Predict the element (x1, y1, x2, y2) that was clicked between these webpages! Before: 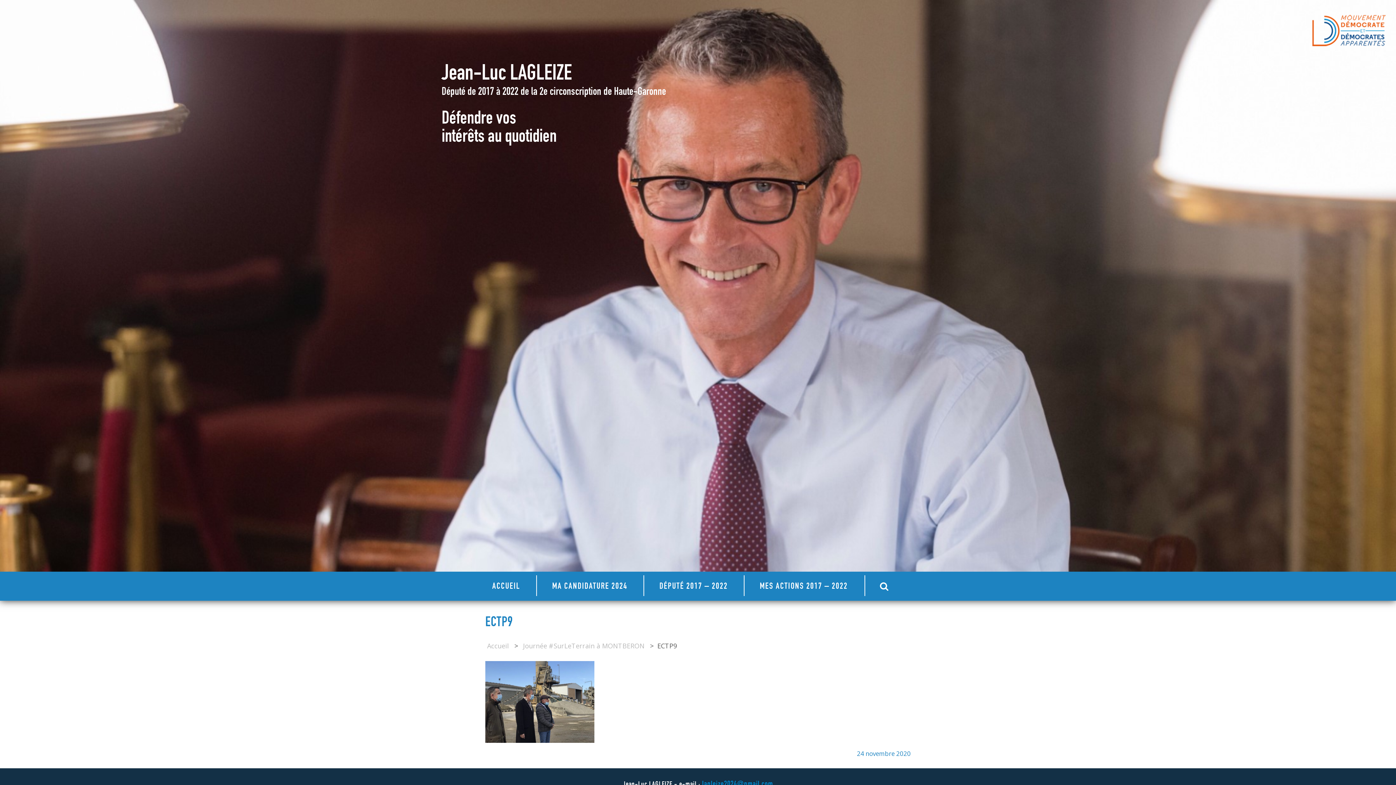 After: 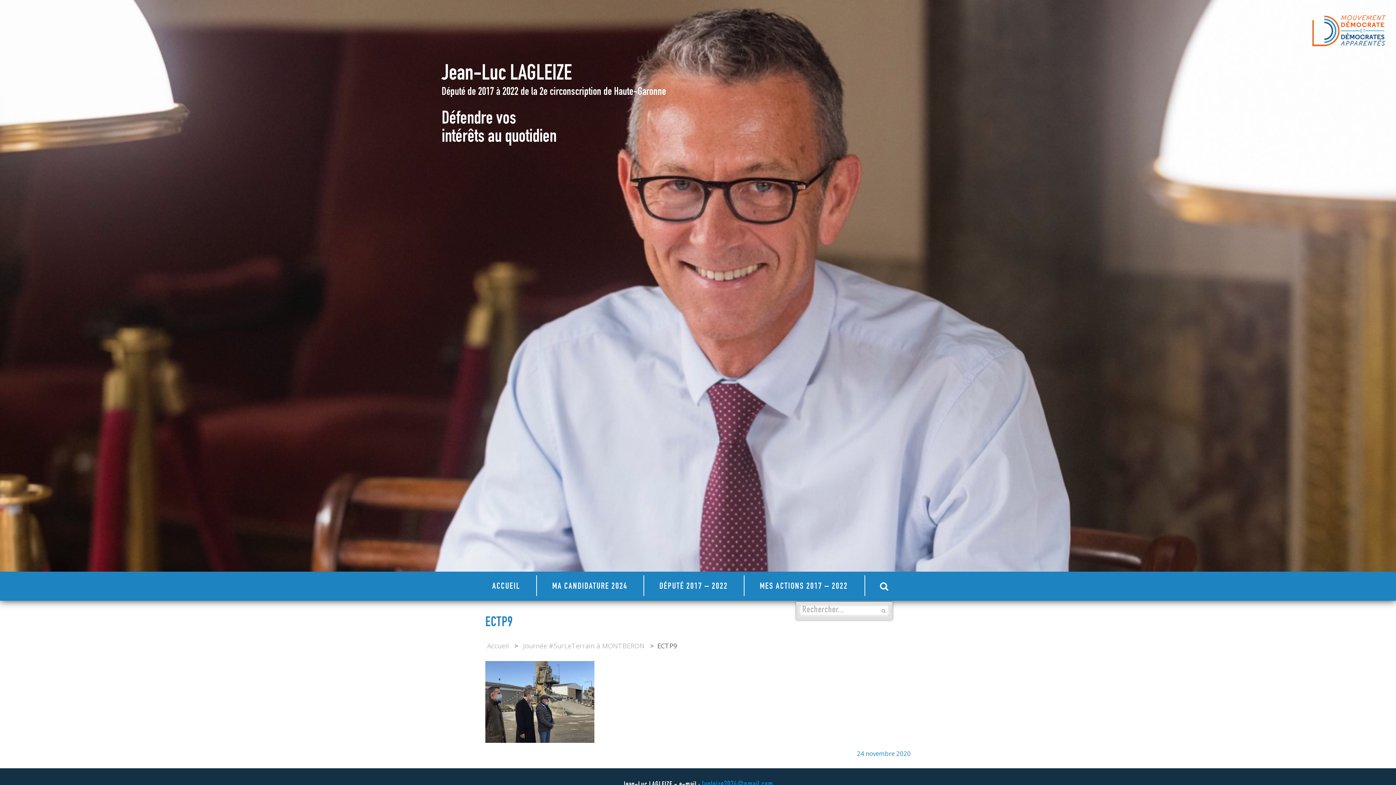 Action: bbox: (864, 575, 904, 596)